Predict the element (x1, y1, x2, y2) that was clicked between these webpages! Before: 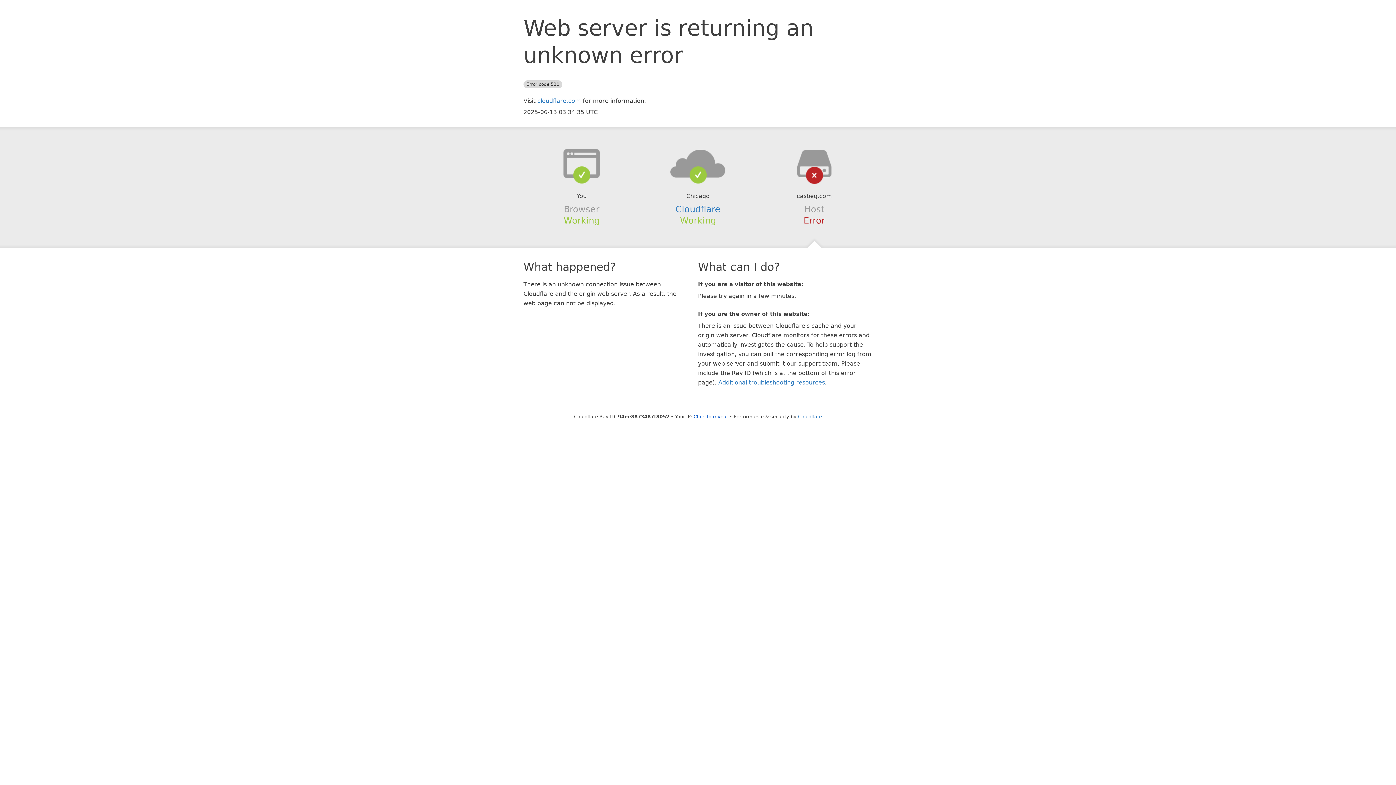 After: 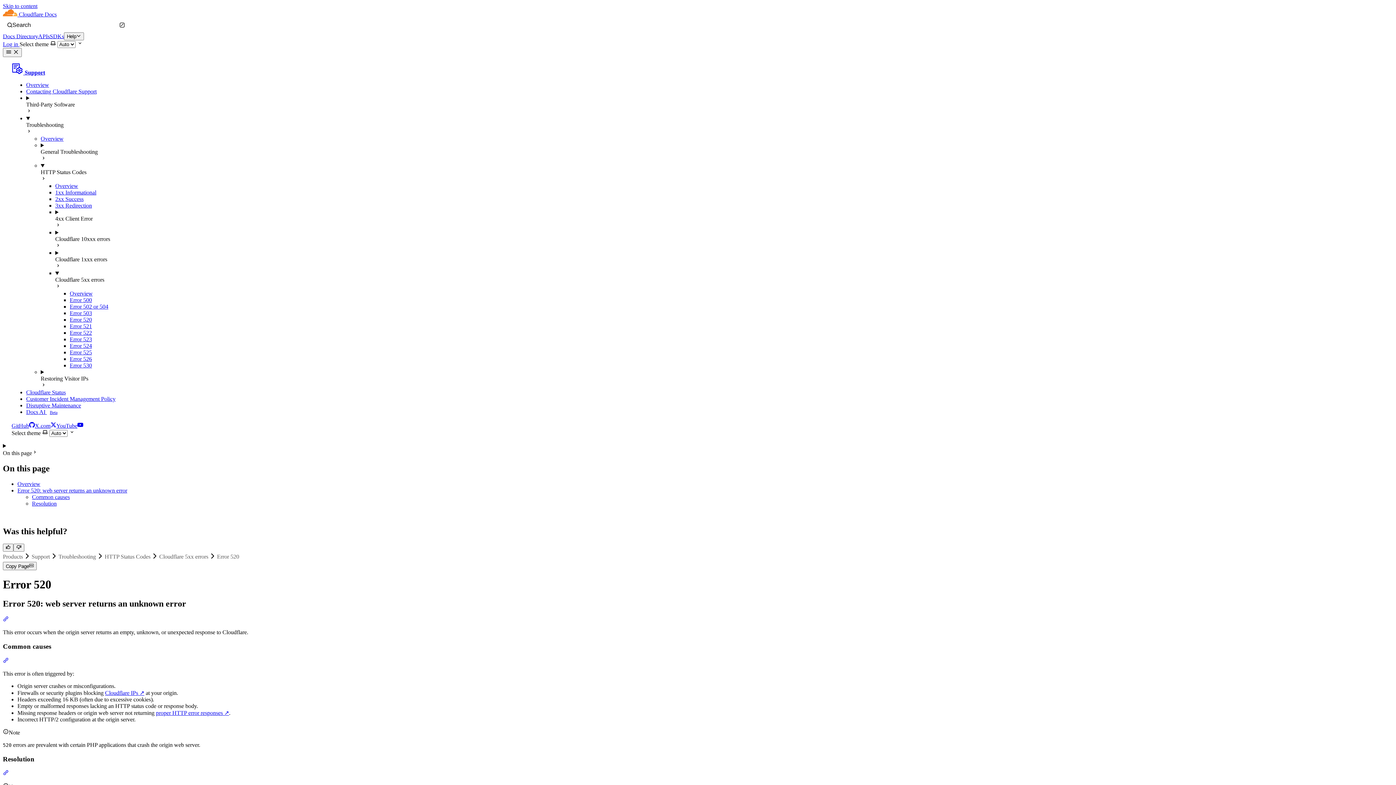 Action: bbox: (718, 379, 825, 386) label: Additional troubleshooting resources